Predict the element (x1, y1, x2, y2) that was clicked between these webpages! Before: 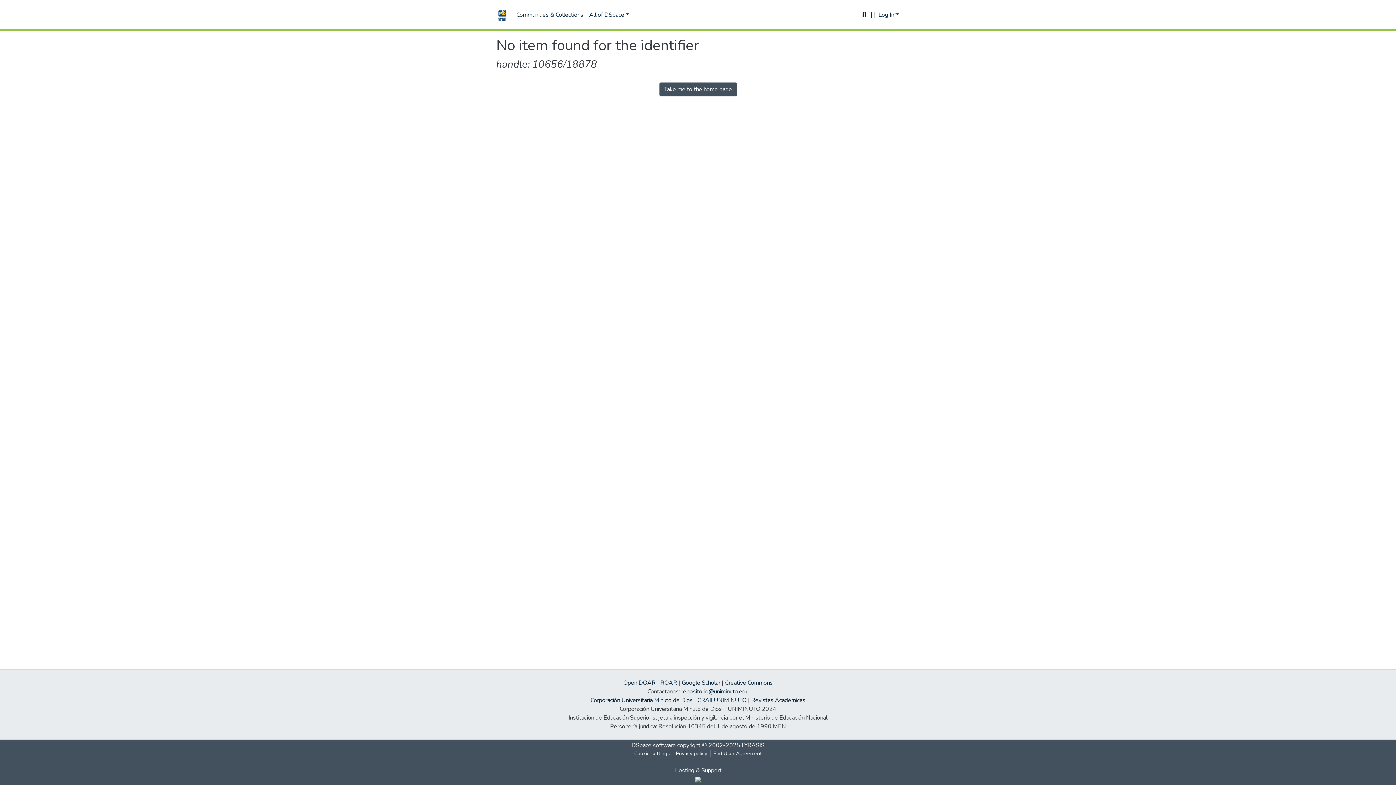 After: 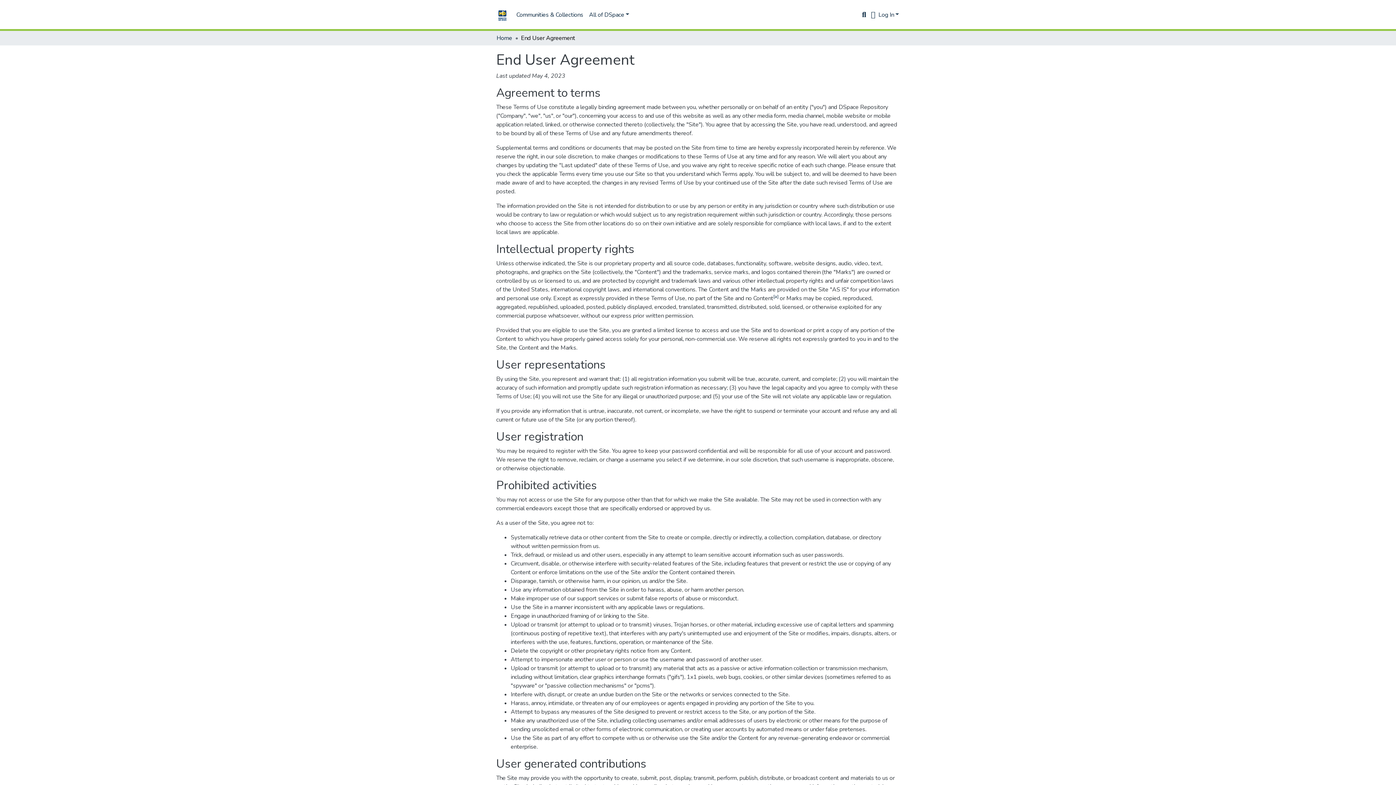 Action: label: End User Agreement bbox: (710, 750, 764, 757)